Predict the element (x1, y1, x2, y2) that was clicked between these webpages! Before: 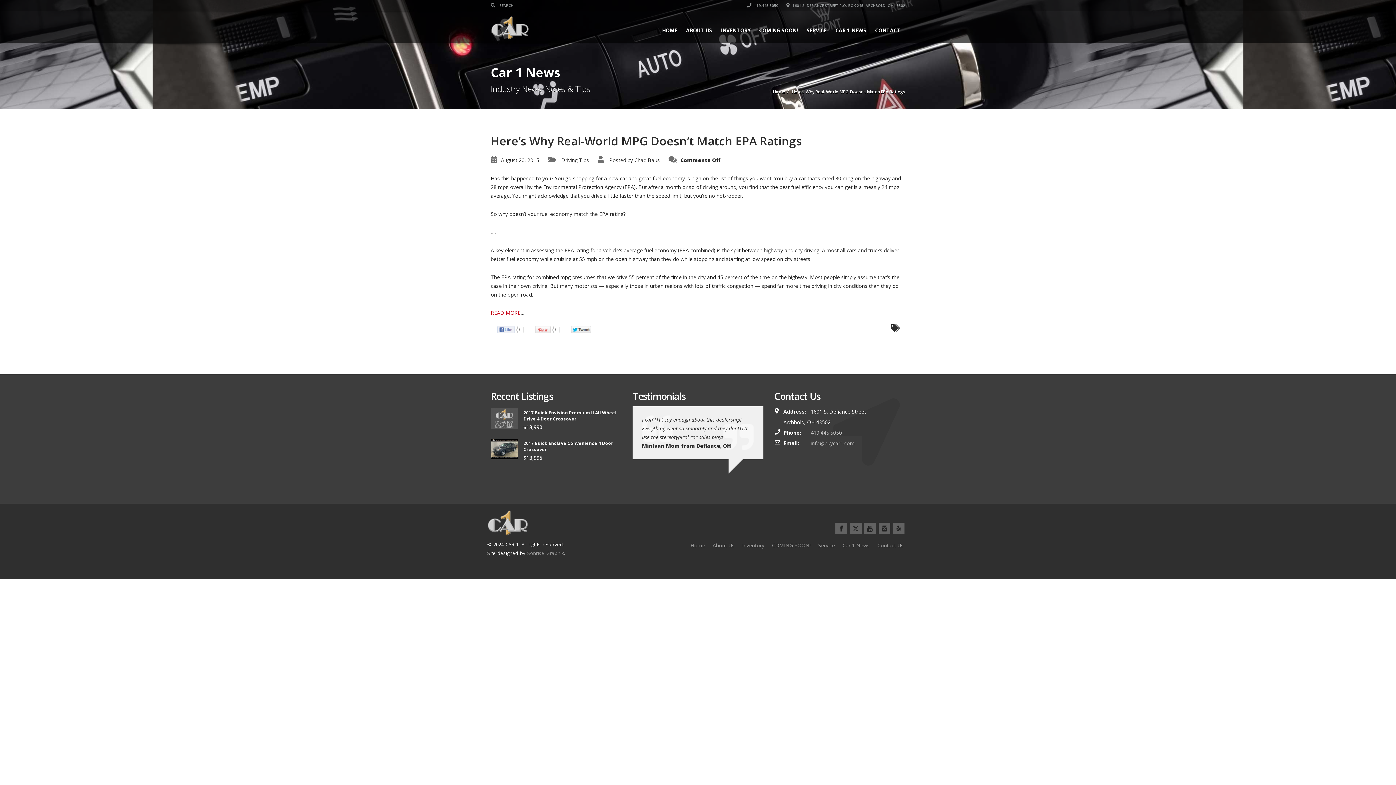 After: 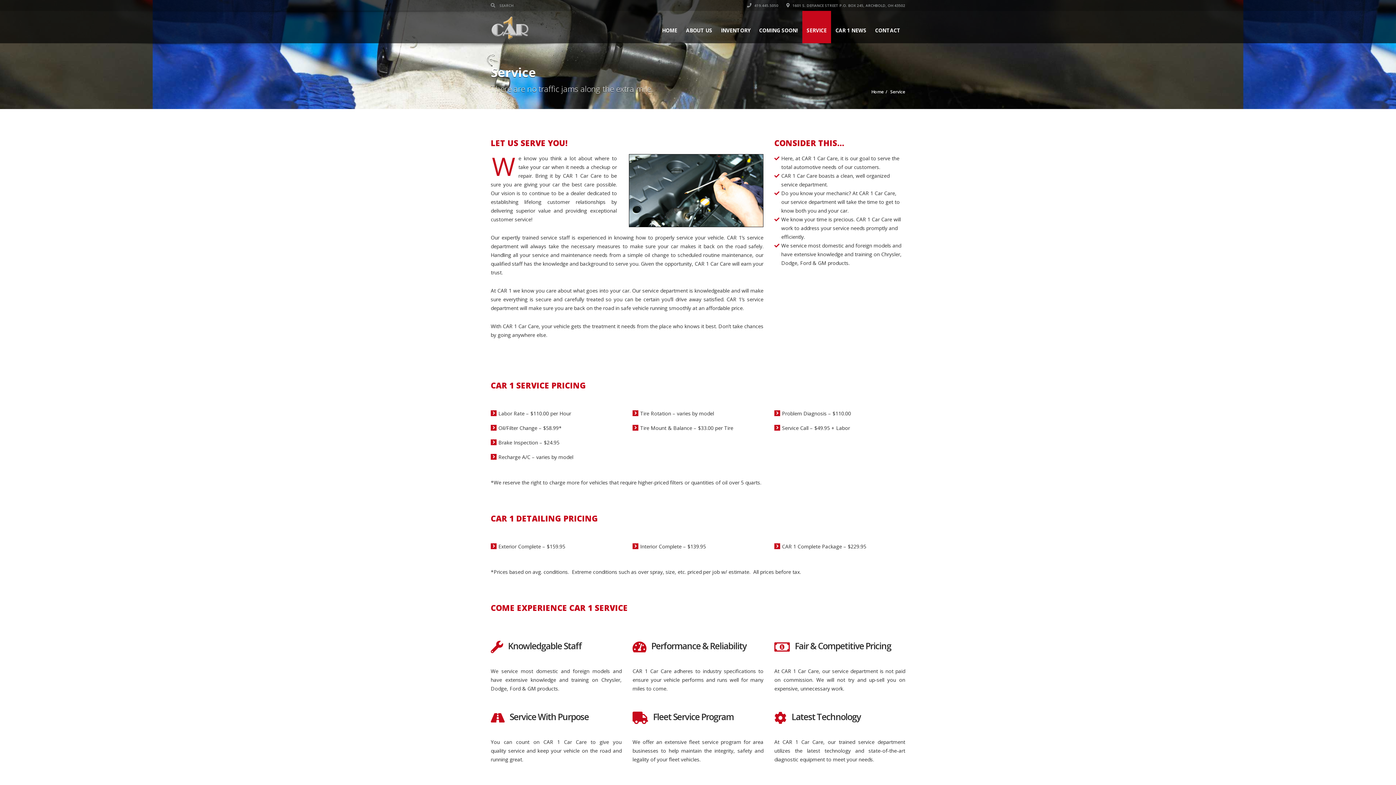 Action: bbox: (818, 542, 835, 549) label: Service